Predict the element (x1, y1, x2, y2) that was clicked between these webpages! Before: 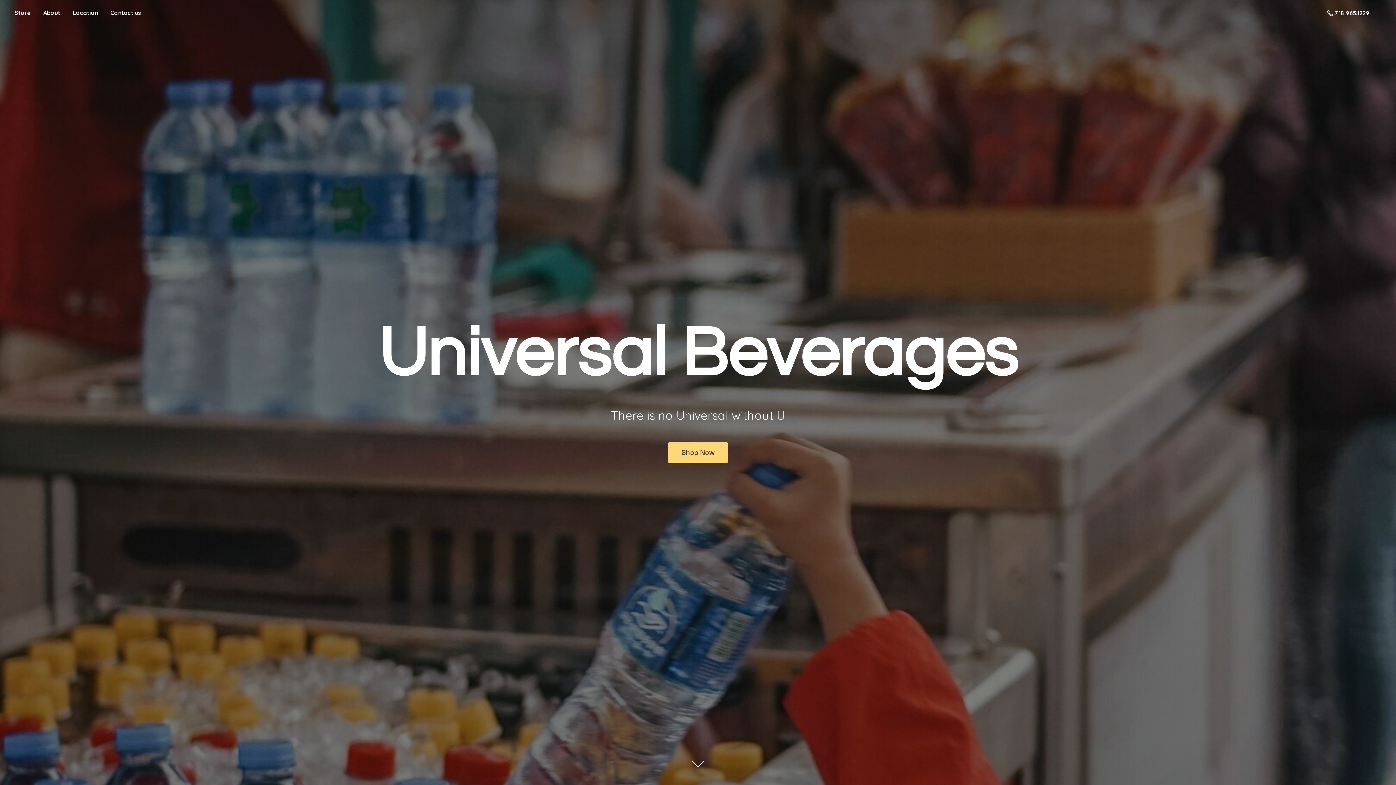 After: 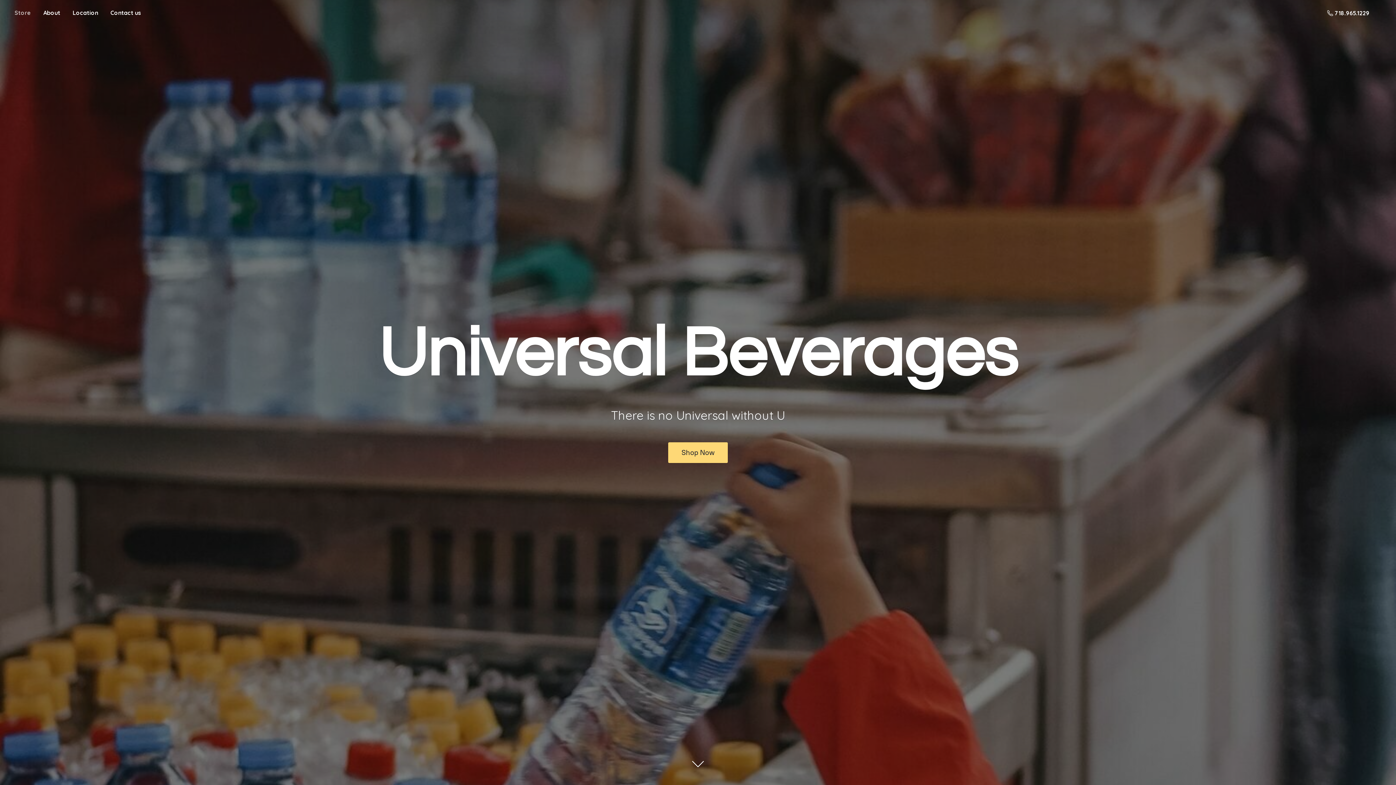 Action: label: Store bbox: (9, 7, 36, 17)